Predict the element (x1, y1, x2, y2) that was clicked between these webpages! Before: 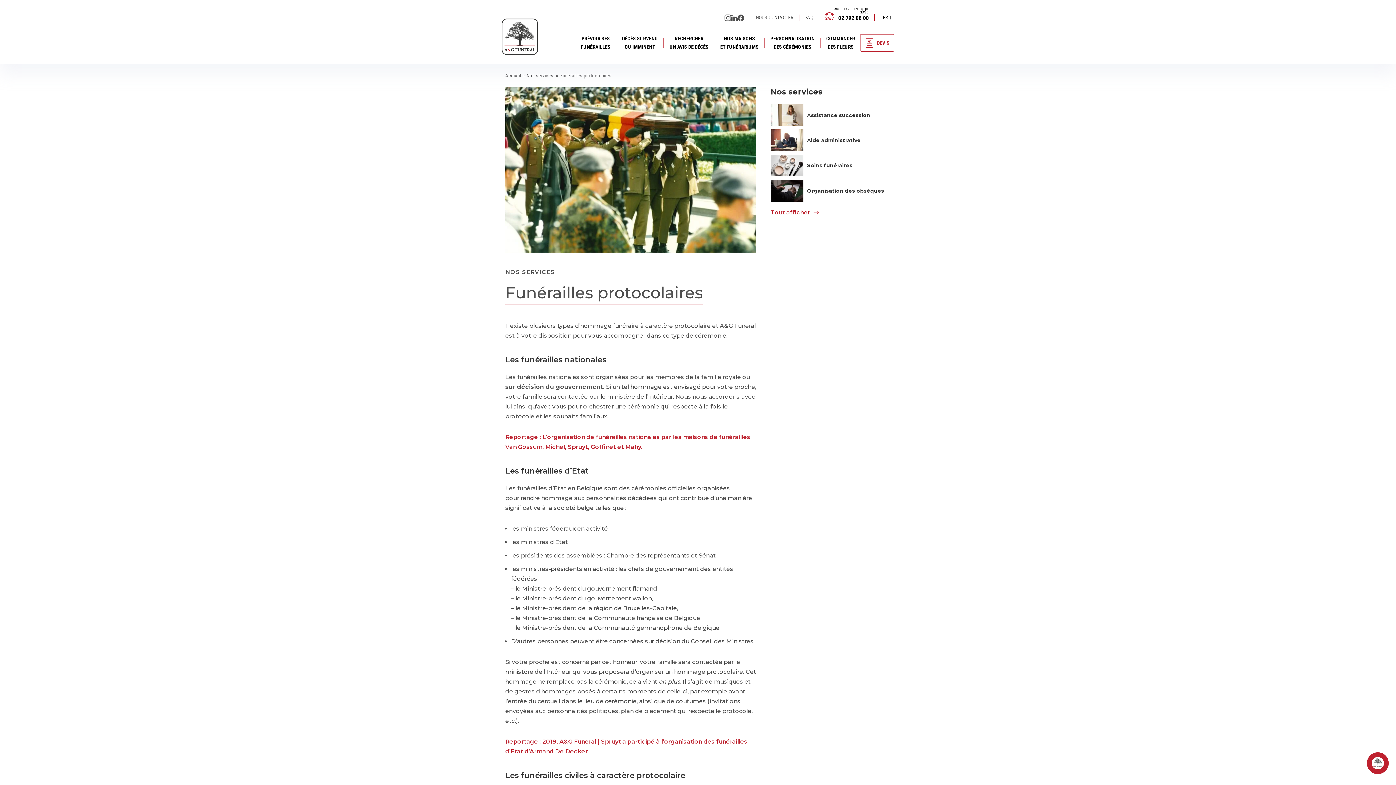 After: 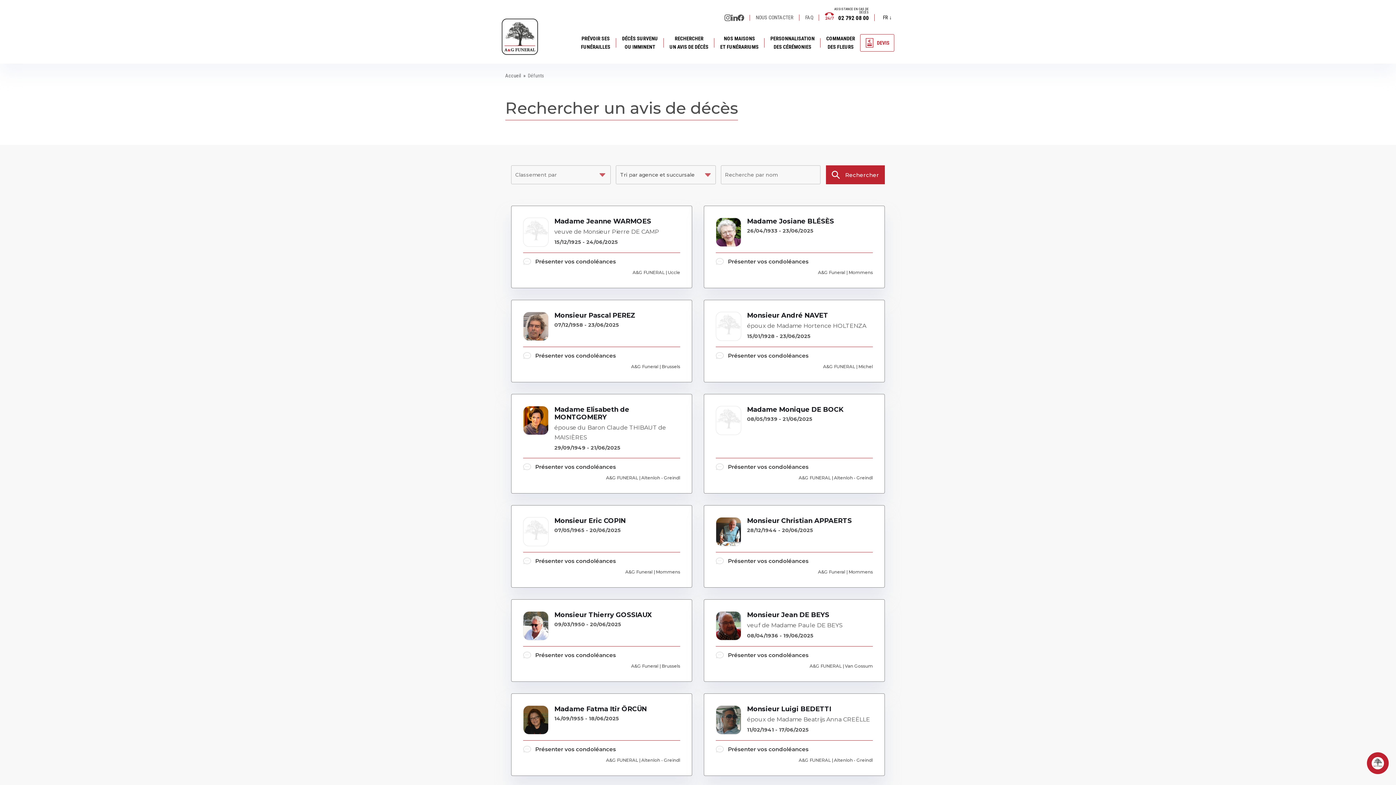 Action: bbox: (669, 30, 708, 54) label: RECHERCHER
UN AVIS DE DÉCÈS